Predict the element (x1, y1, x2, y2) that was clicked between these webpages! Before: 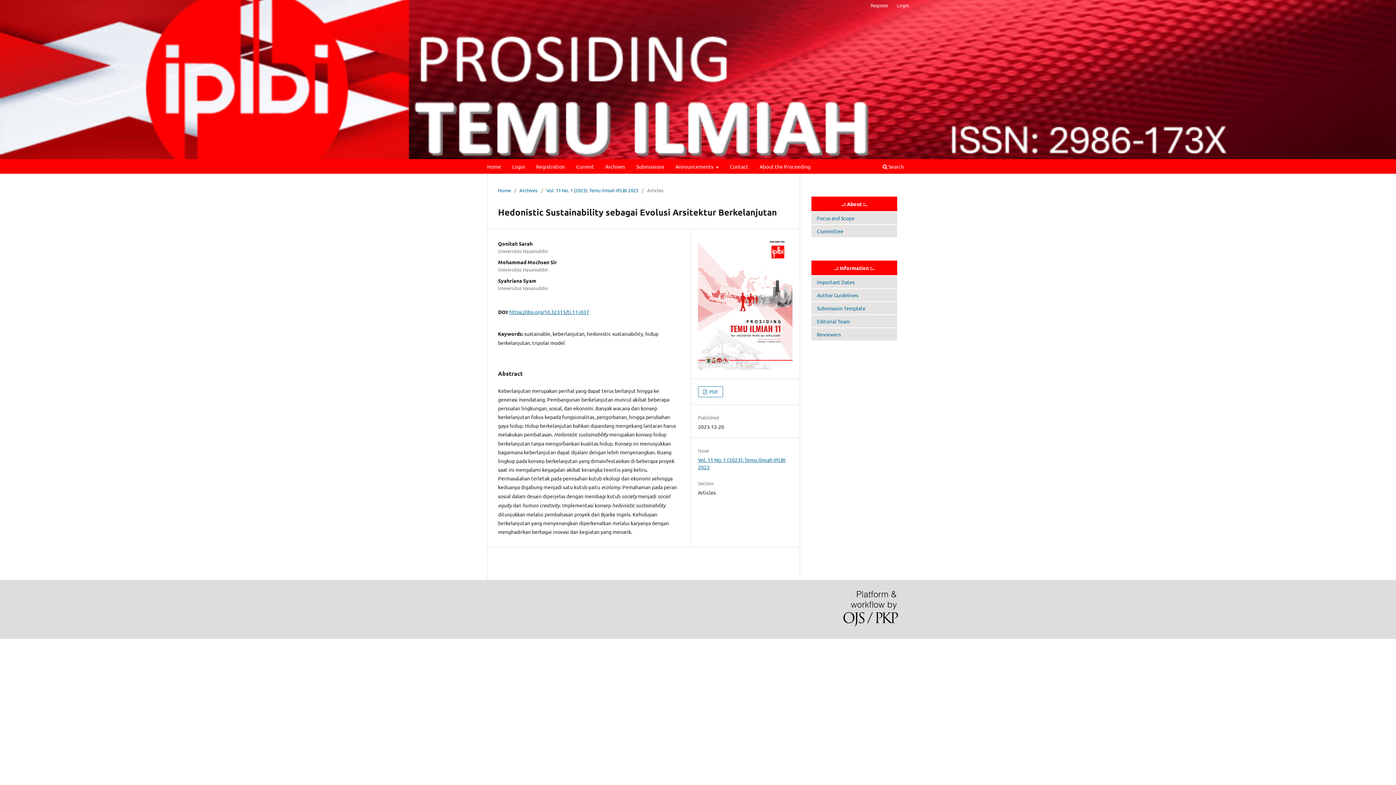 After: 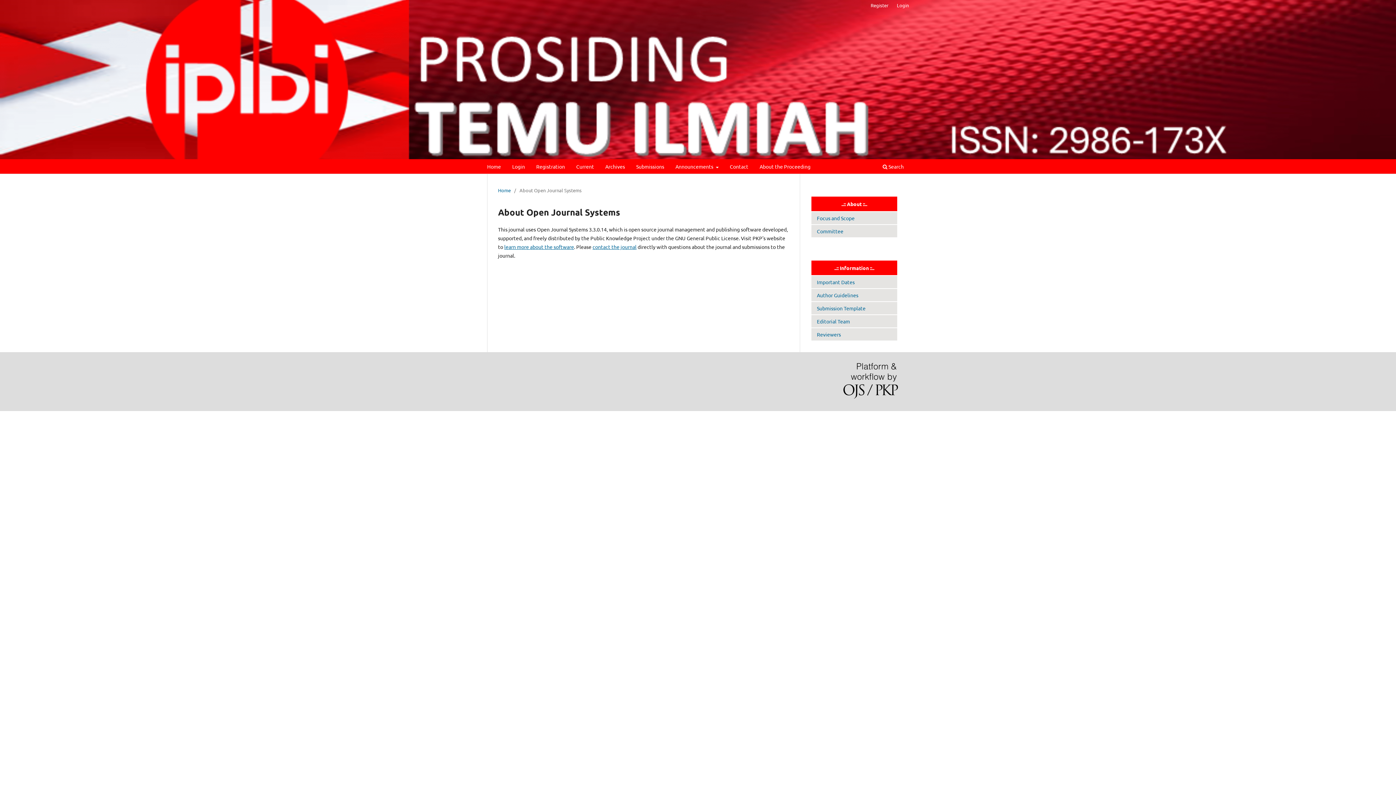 Action: bbox: (843, 591, 898, 628)